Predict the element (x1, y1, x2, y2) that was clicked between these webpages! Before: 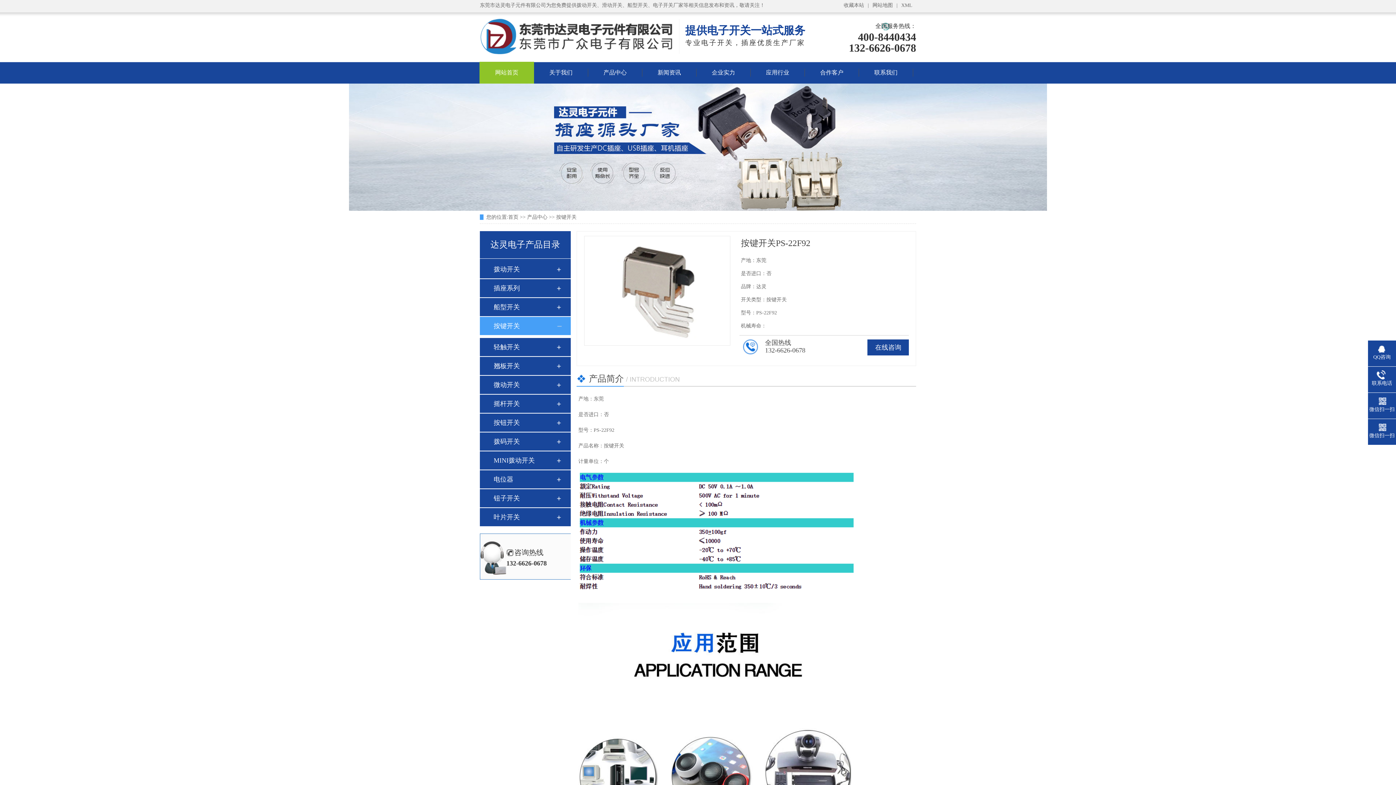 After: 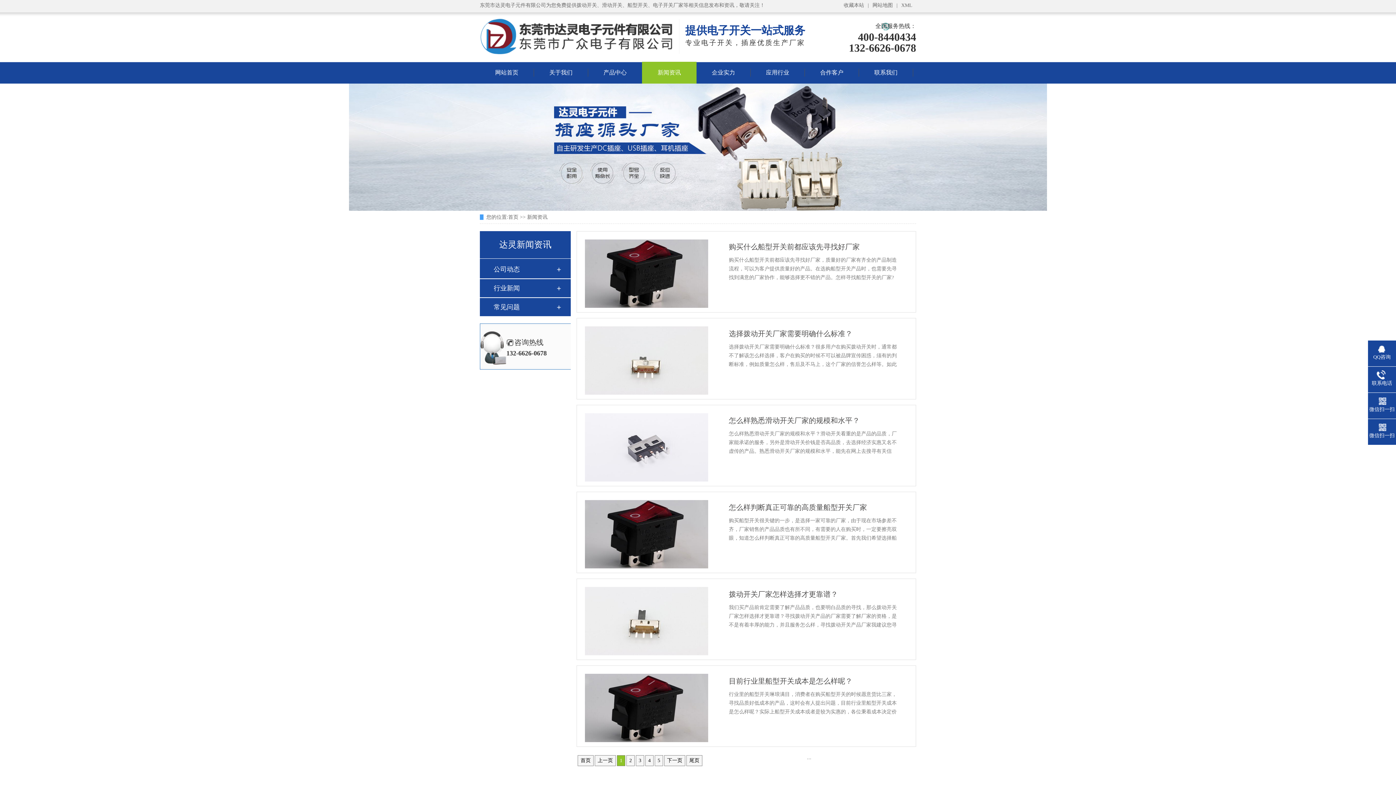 Action: bbox: (642, 61, 696, 83) label: 新闻资讯